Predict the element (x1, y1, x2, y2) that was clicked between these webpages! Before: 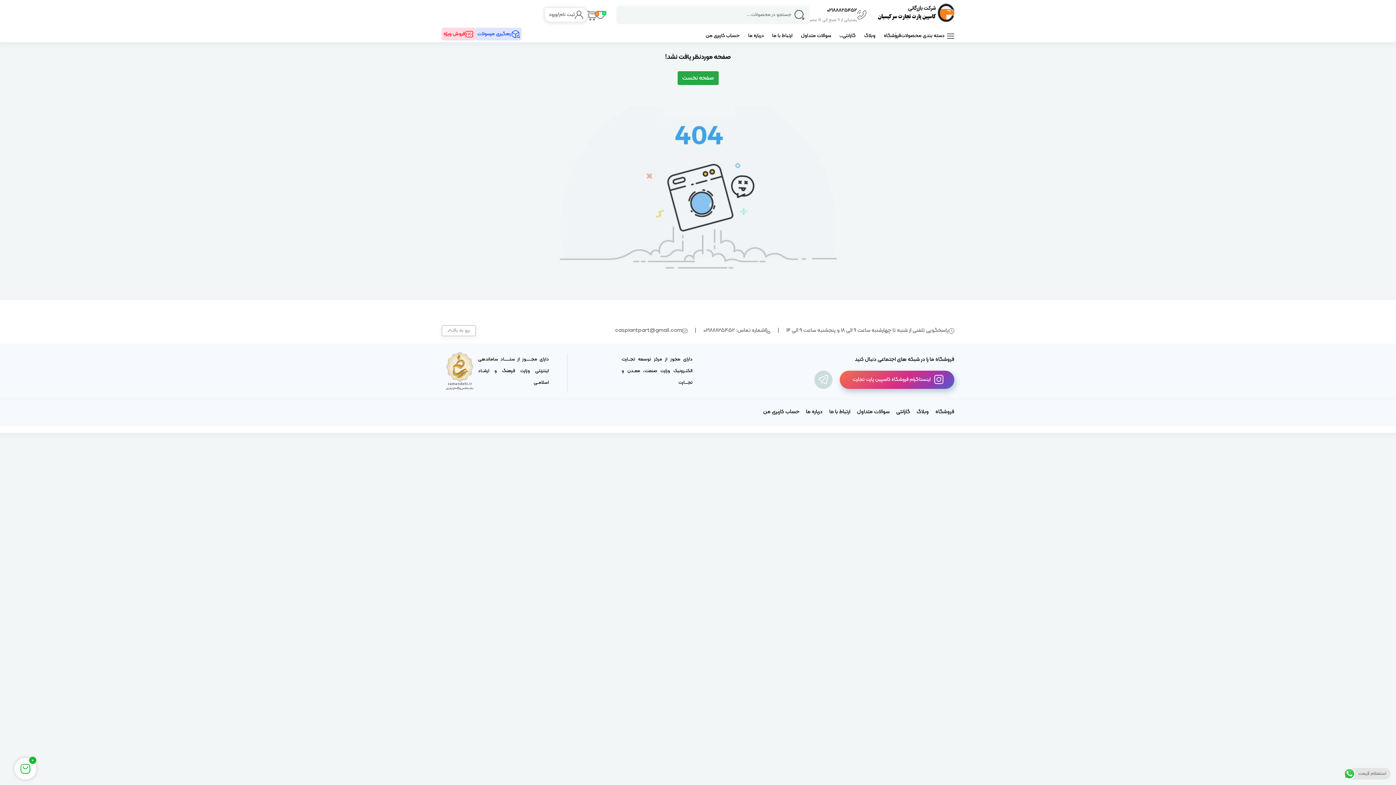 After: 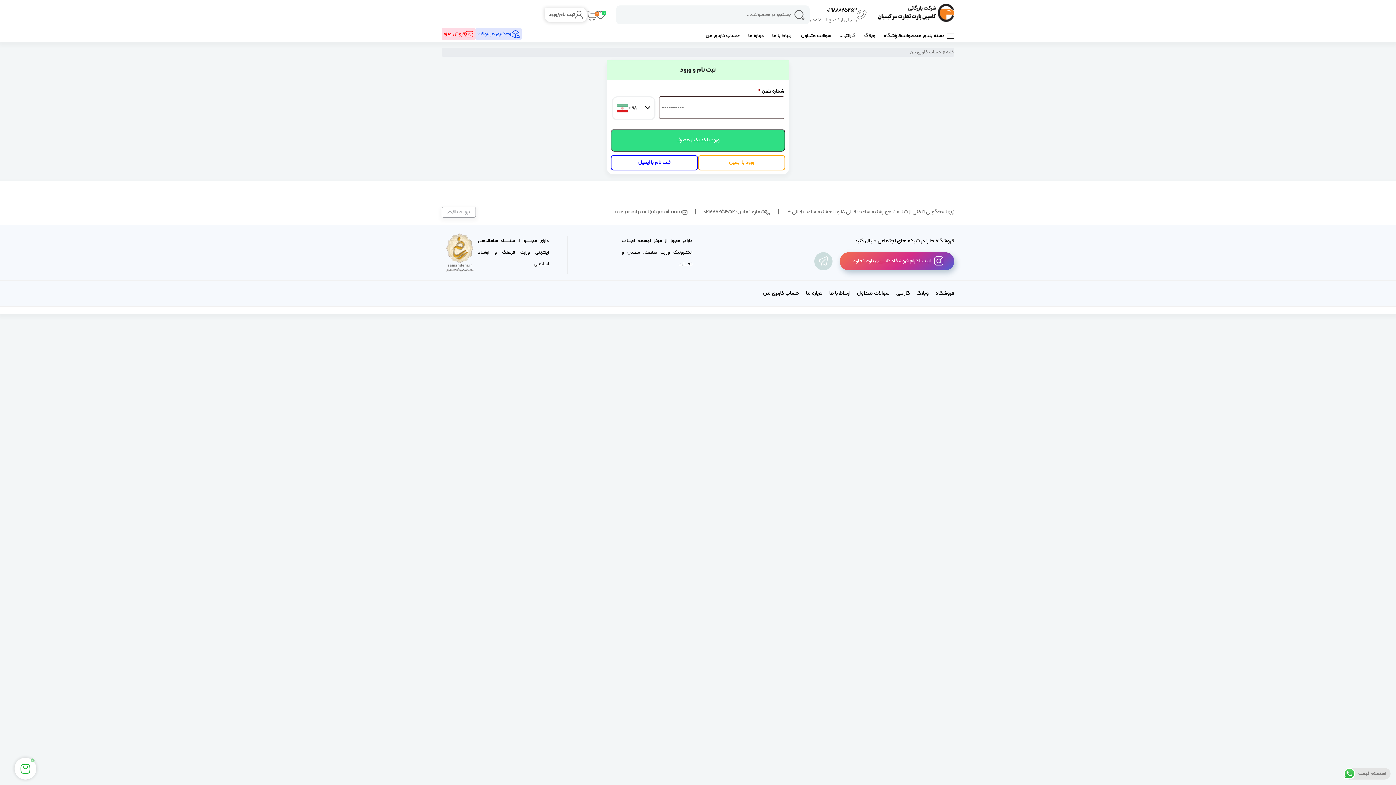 Action: bbox: (595, 9, 605, 20) label: 0